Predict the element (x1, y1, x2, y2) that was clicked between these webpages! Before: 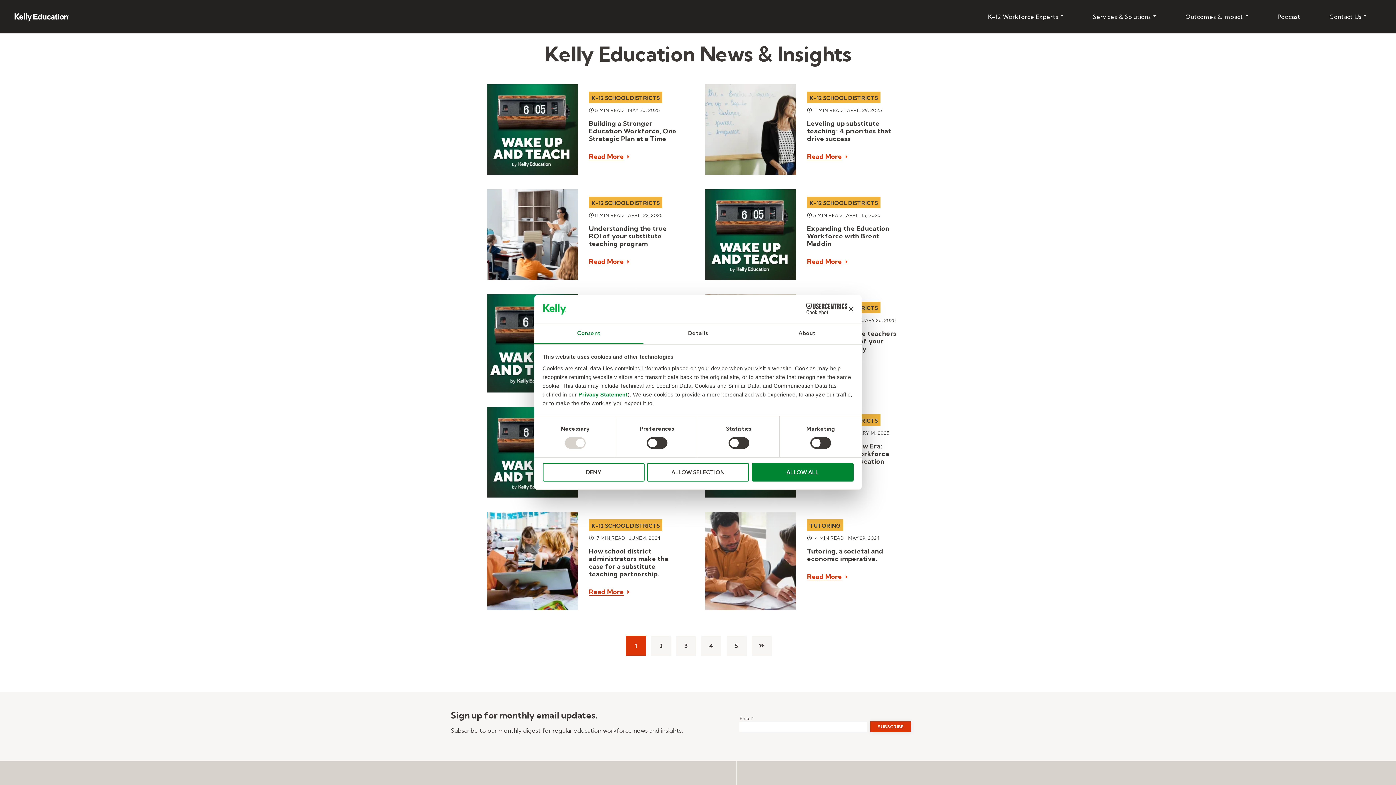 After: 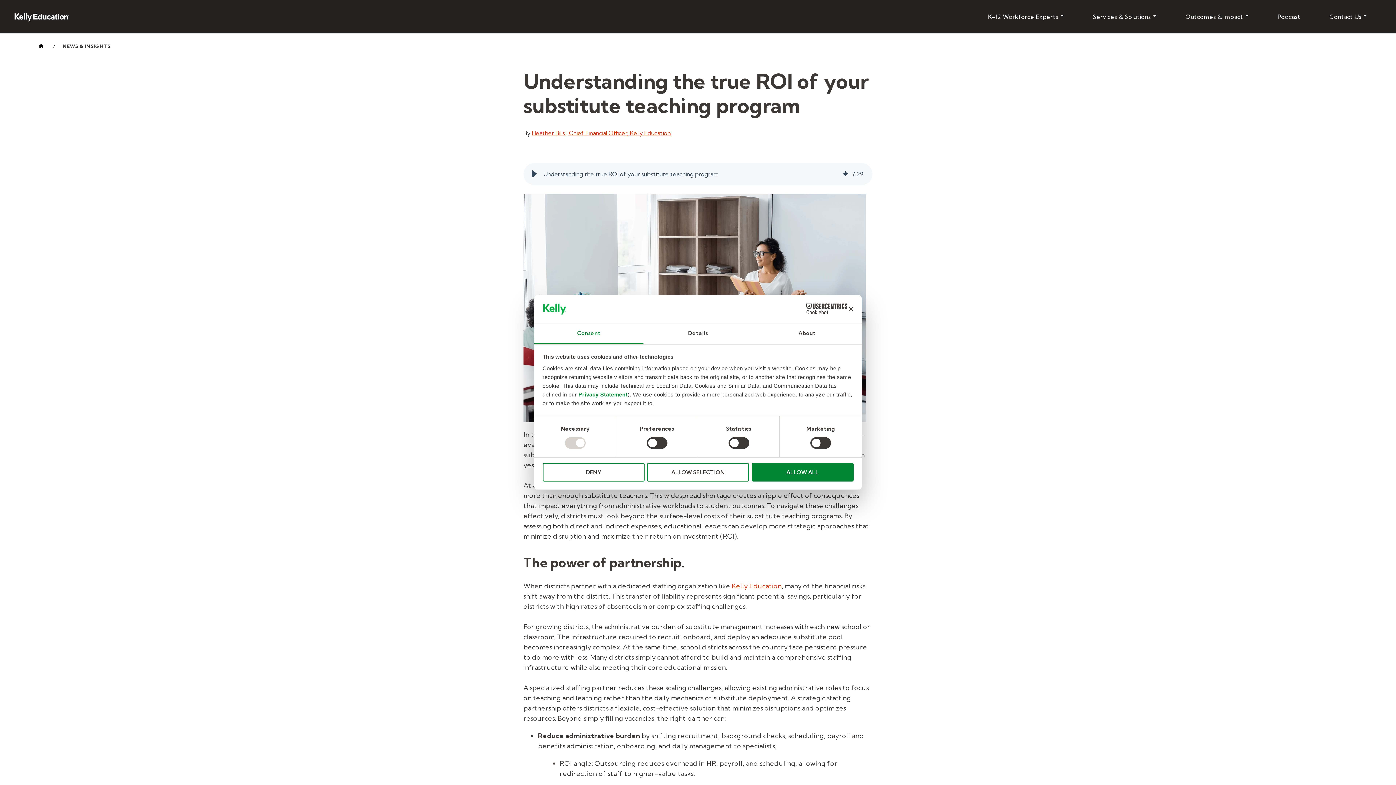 Action: label: Understanding the true ROI of your substitute teaching program bbox: (589, 224, 680, 247)